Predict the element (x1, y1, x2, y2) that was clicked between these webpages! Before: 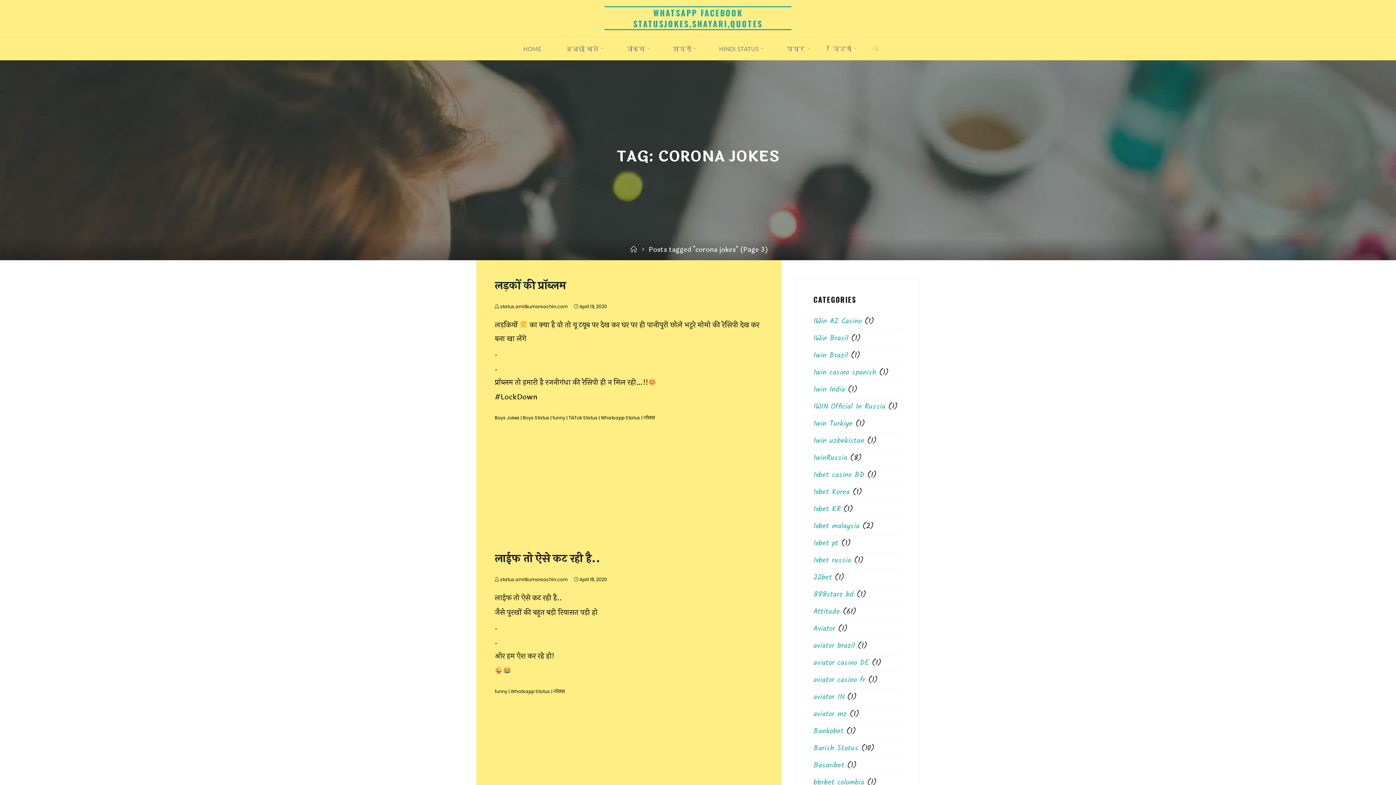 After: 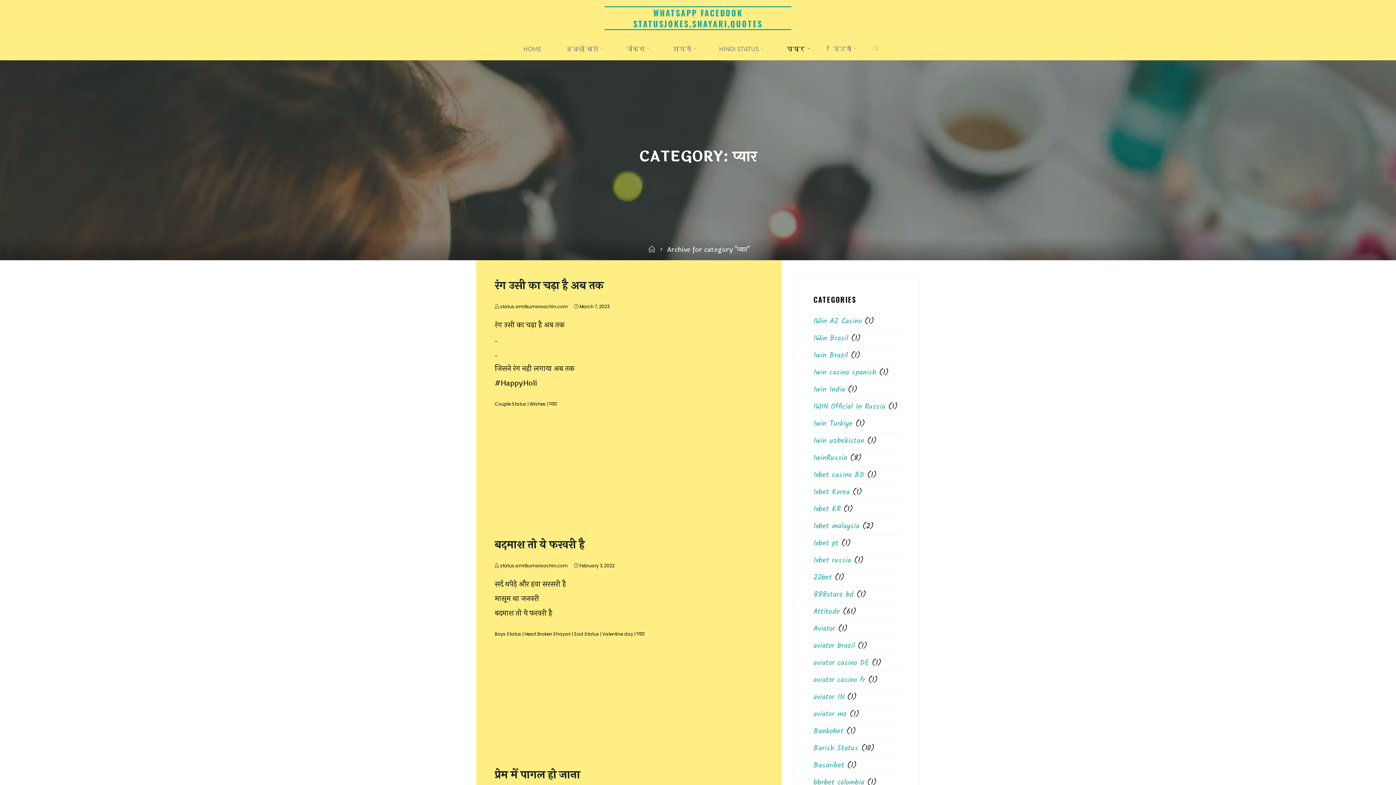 Action: label: प्यार bbox: (774, 36, 820, 60)